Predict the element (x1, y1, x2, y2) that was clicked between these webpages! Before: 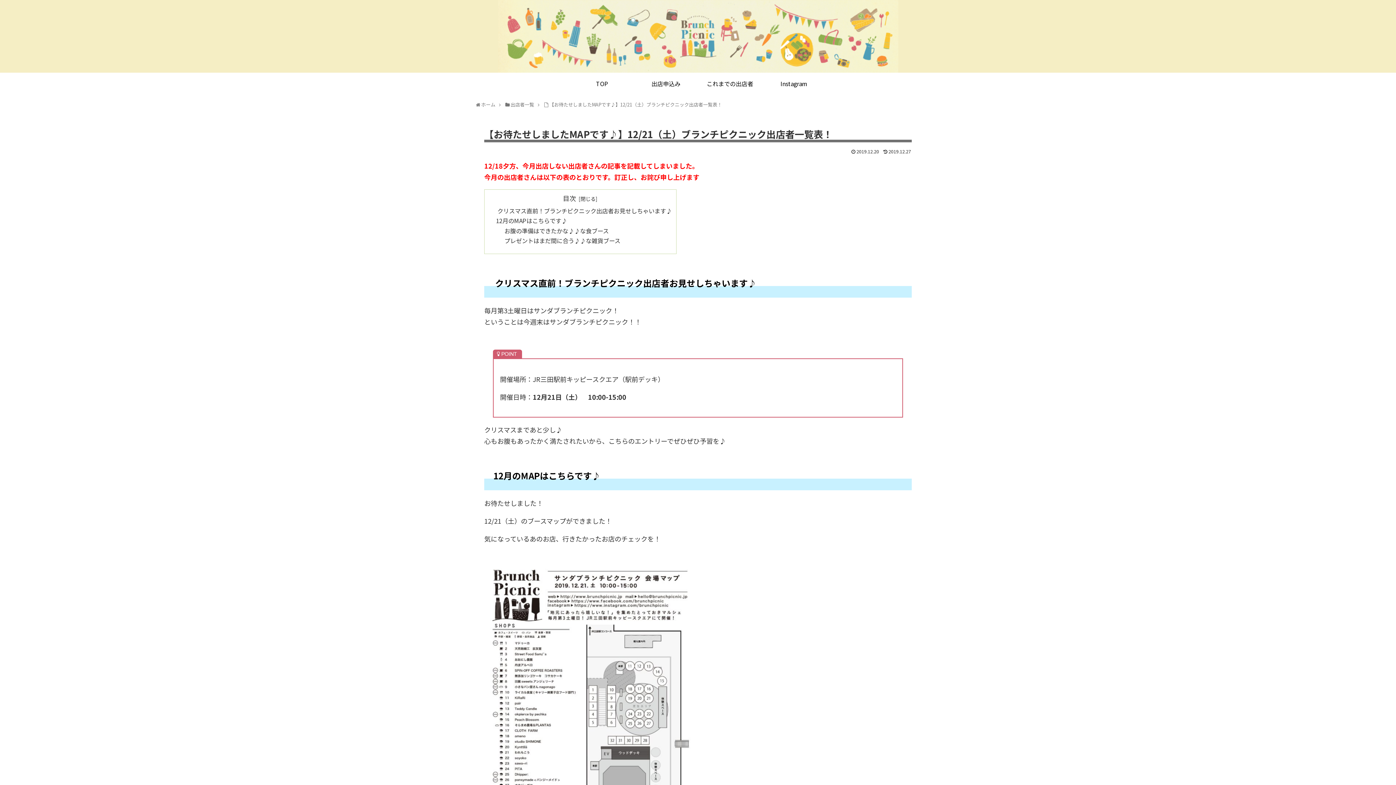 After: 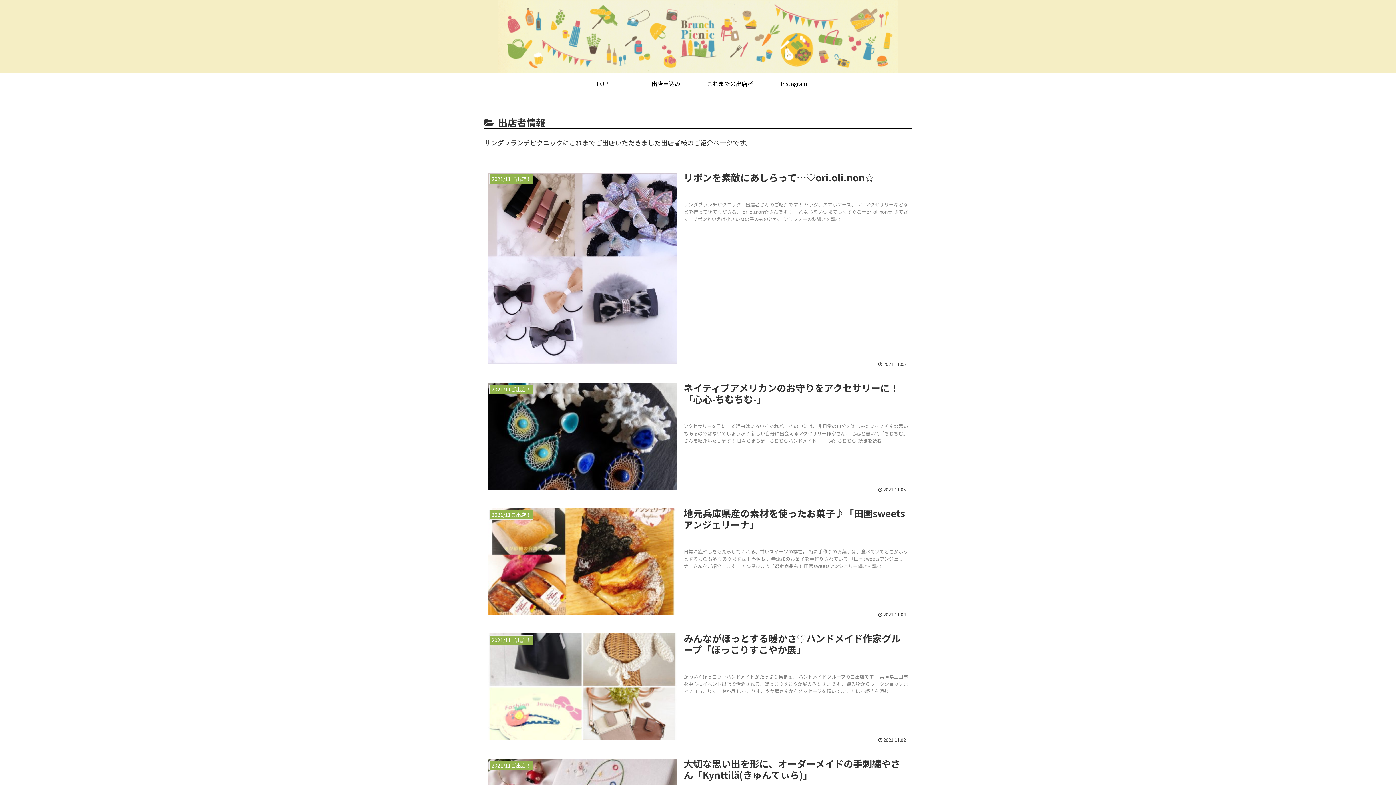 Action: label: これまでの出店者 bbox: (698, 72, 762, 94)